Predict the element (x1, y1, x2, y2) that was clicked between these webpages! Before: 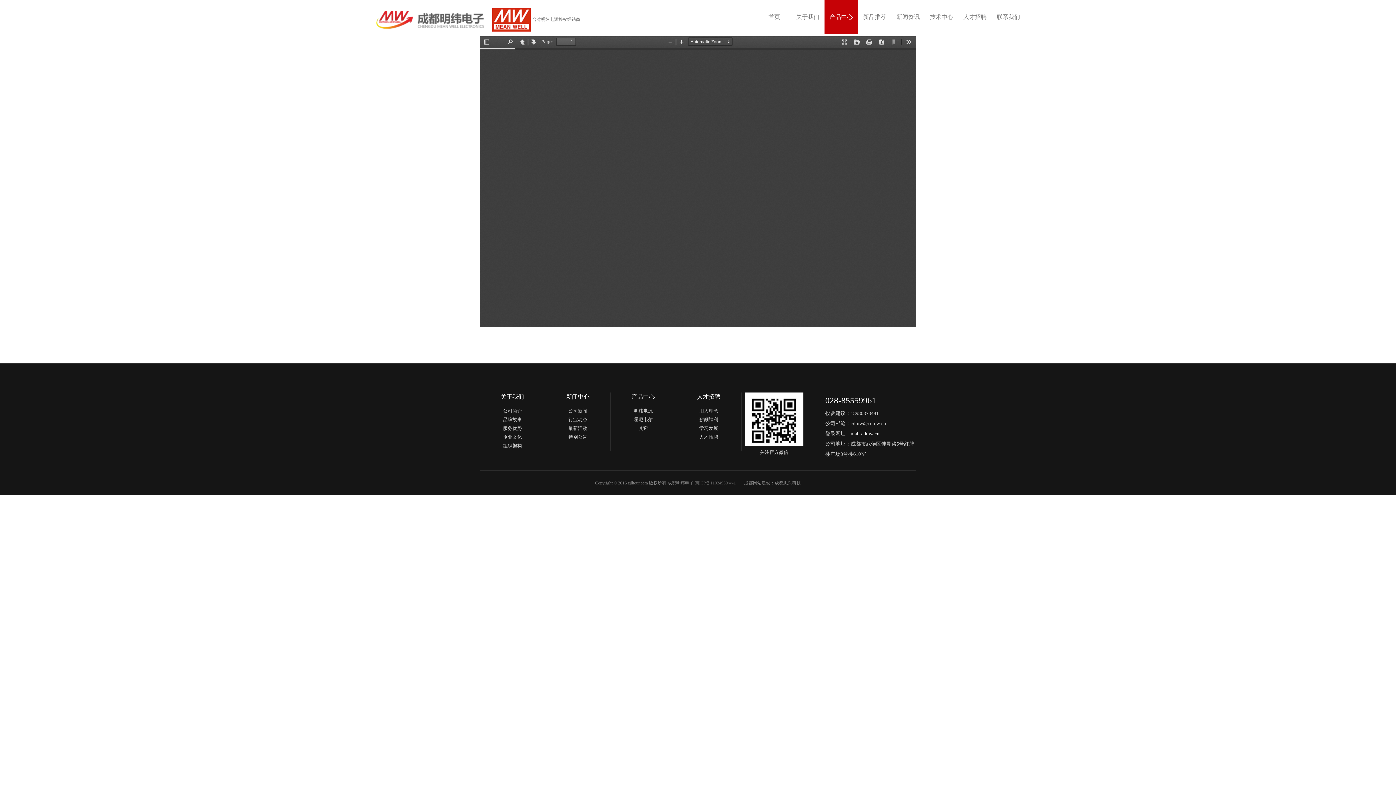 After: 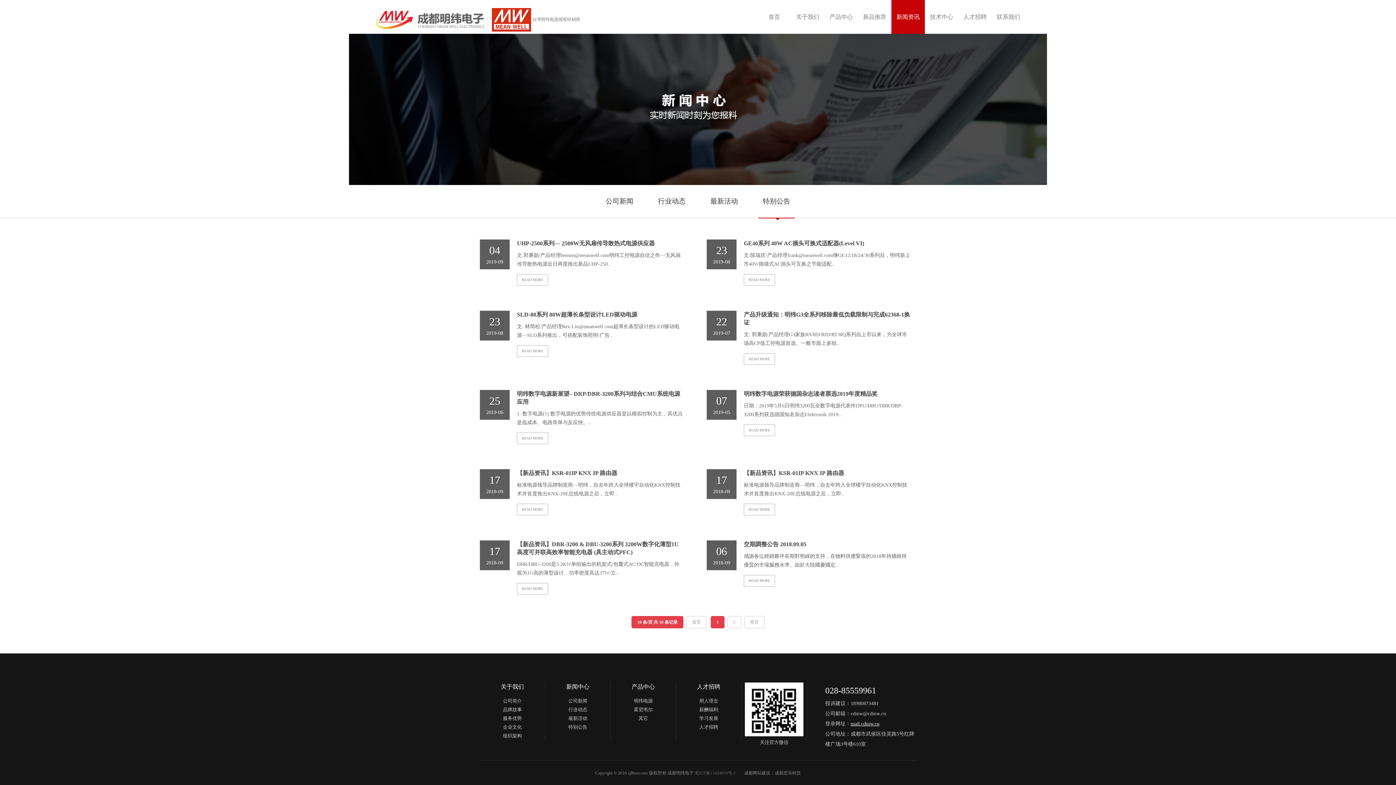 Action: label: 特别公告 bbox: (568, 434, 587, 440)